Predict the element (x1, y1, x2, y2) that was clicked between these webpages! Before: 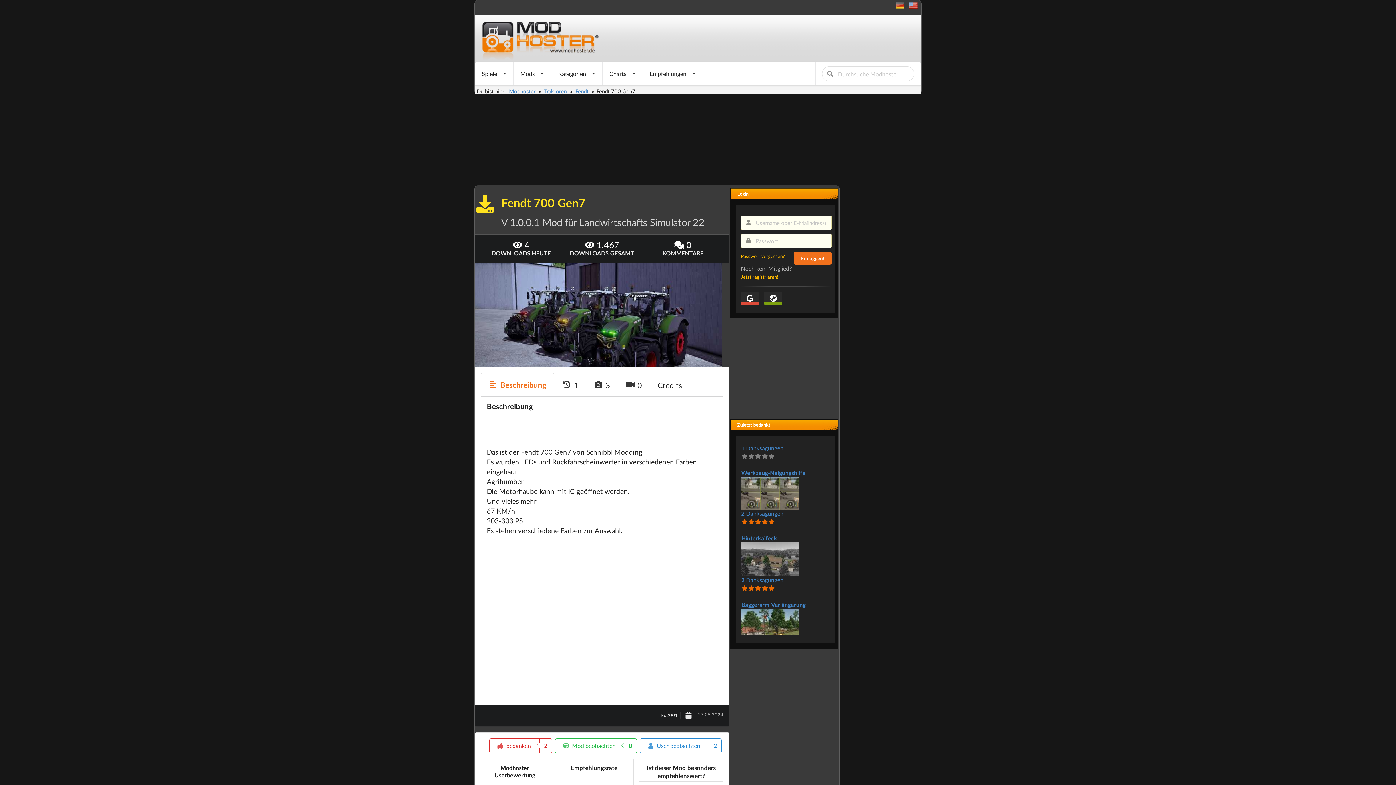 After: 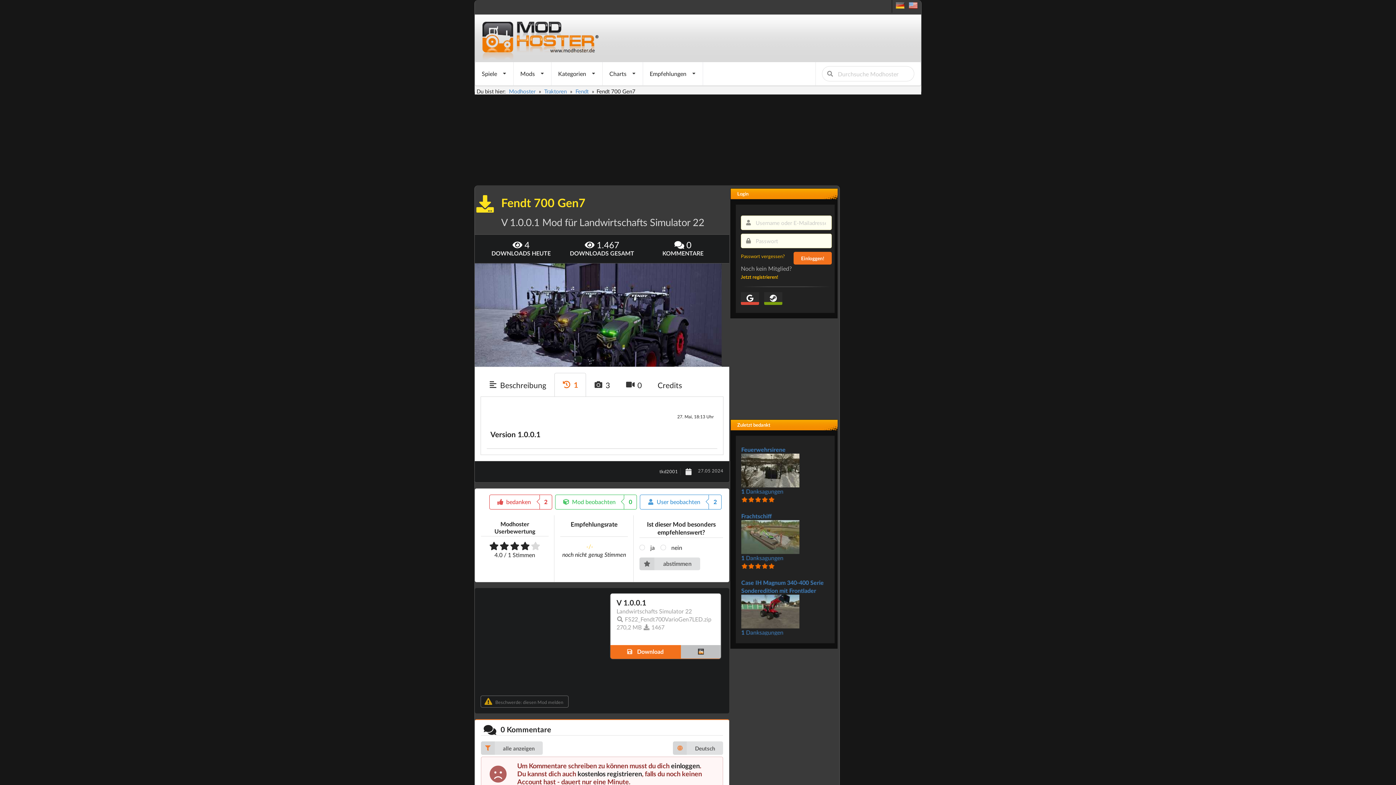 Action: bbox: (554, 373, 586, 396) label: 1